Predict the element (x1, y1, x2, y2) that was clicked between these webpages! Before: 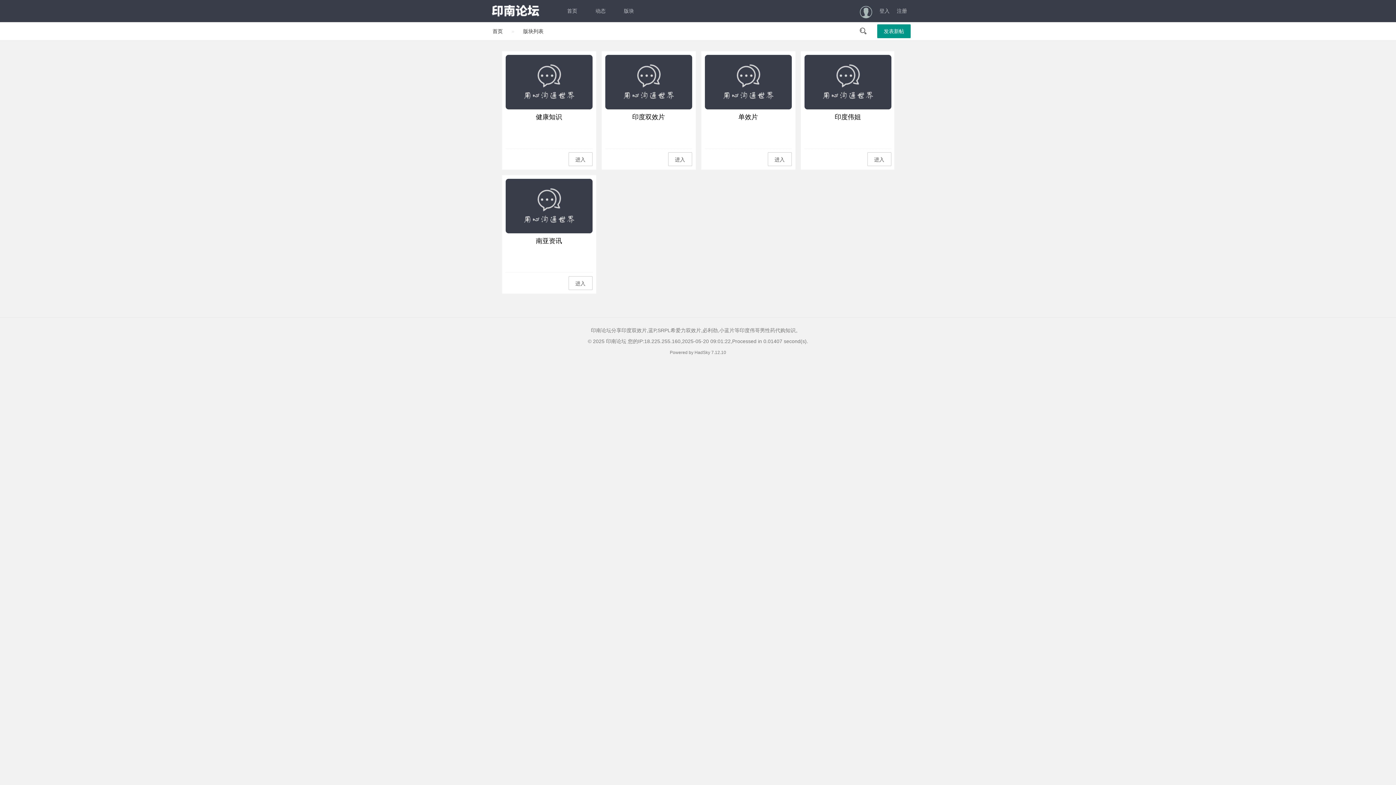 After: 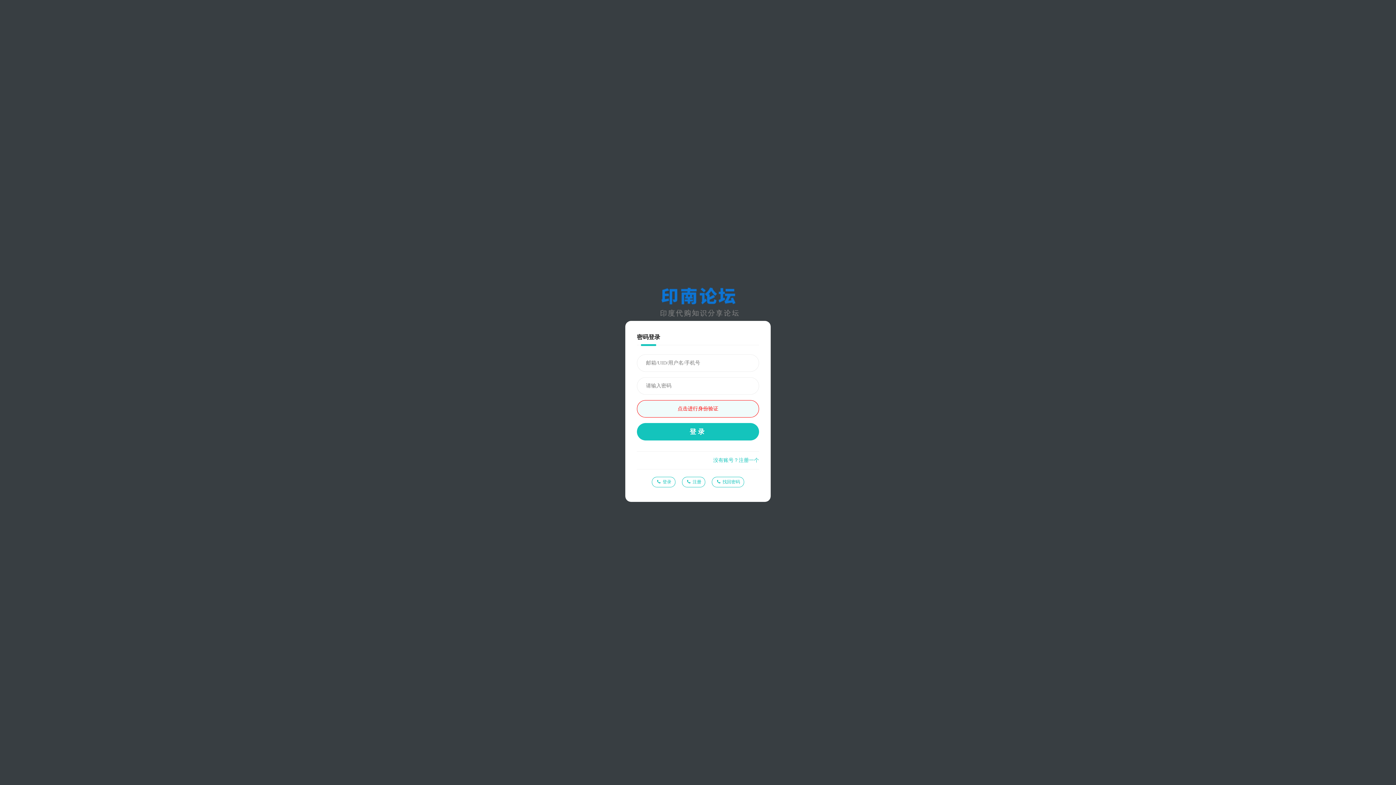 Action: label: 发表新帖 bbox: (877, 24, 910, 38)